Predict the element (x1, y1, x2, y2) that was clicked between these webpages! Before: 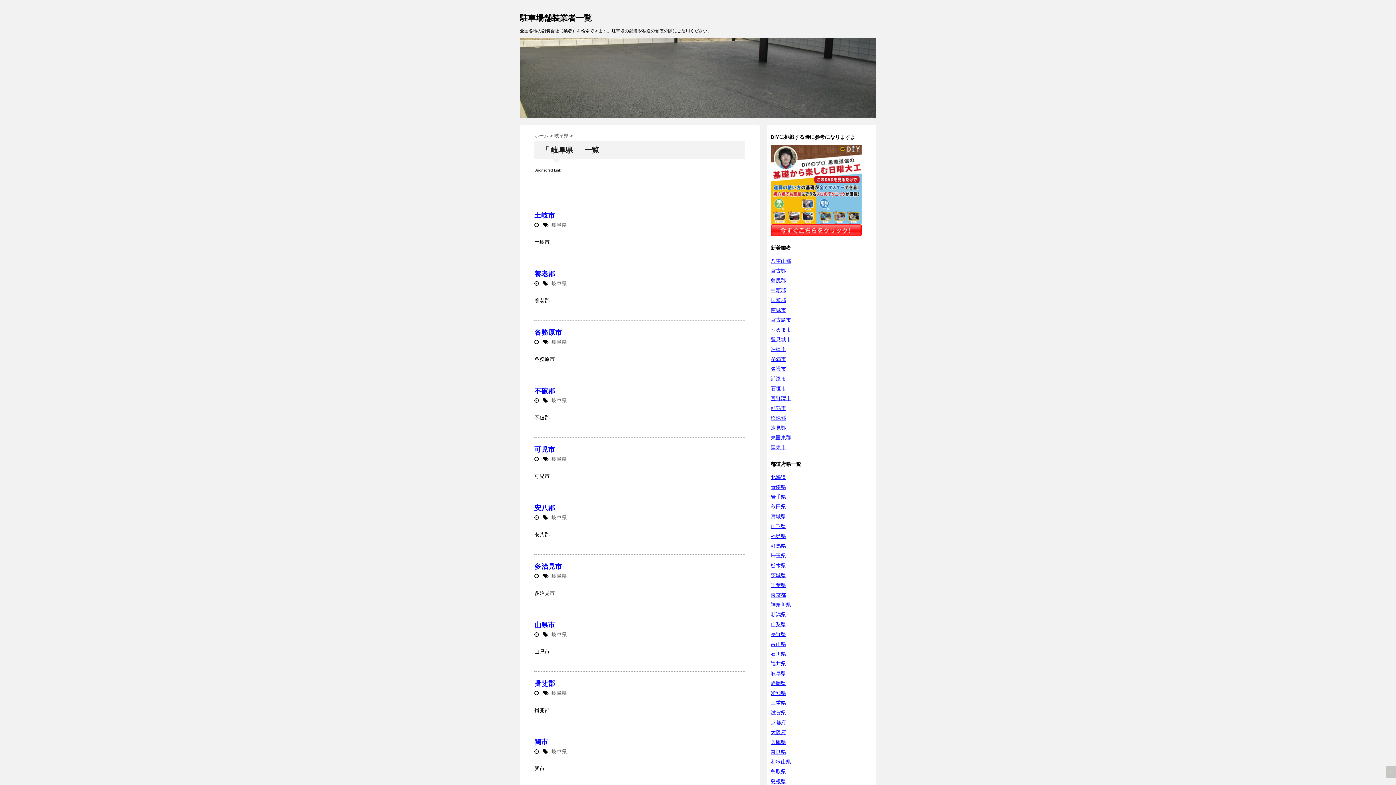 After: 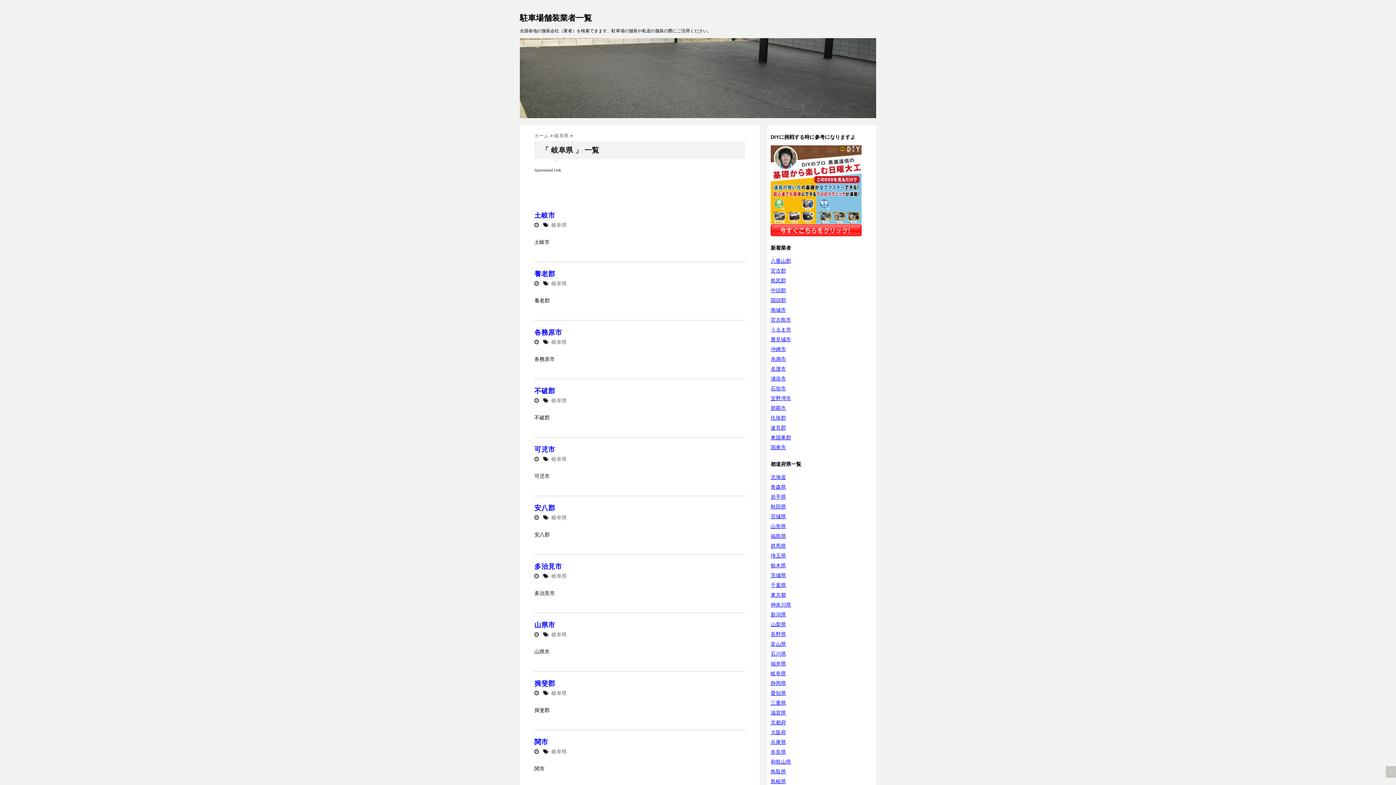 Action: label: 岐阜県 bbox: (551, 222, 566, 227)